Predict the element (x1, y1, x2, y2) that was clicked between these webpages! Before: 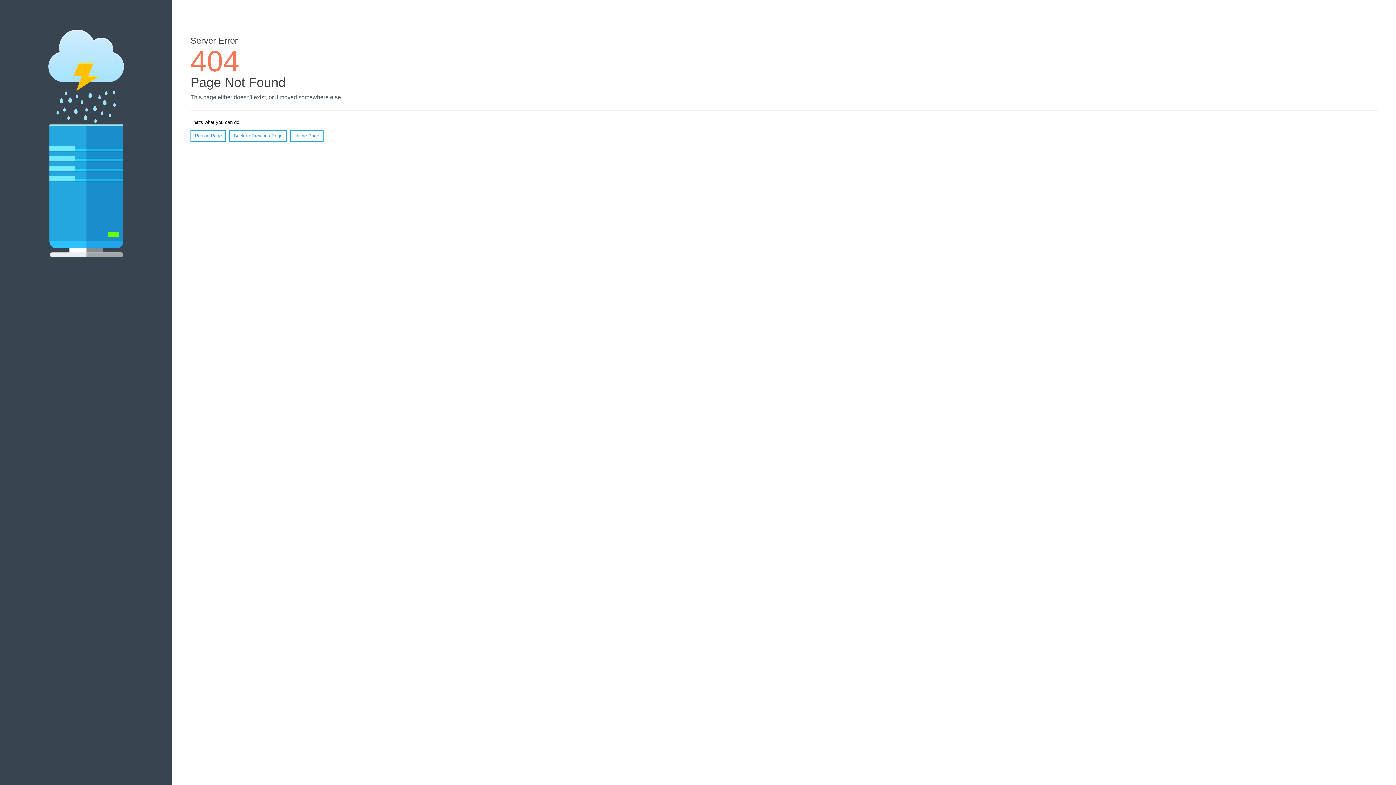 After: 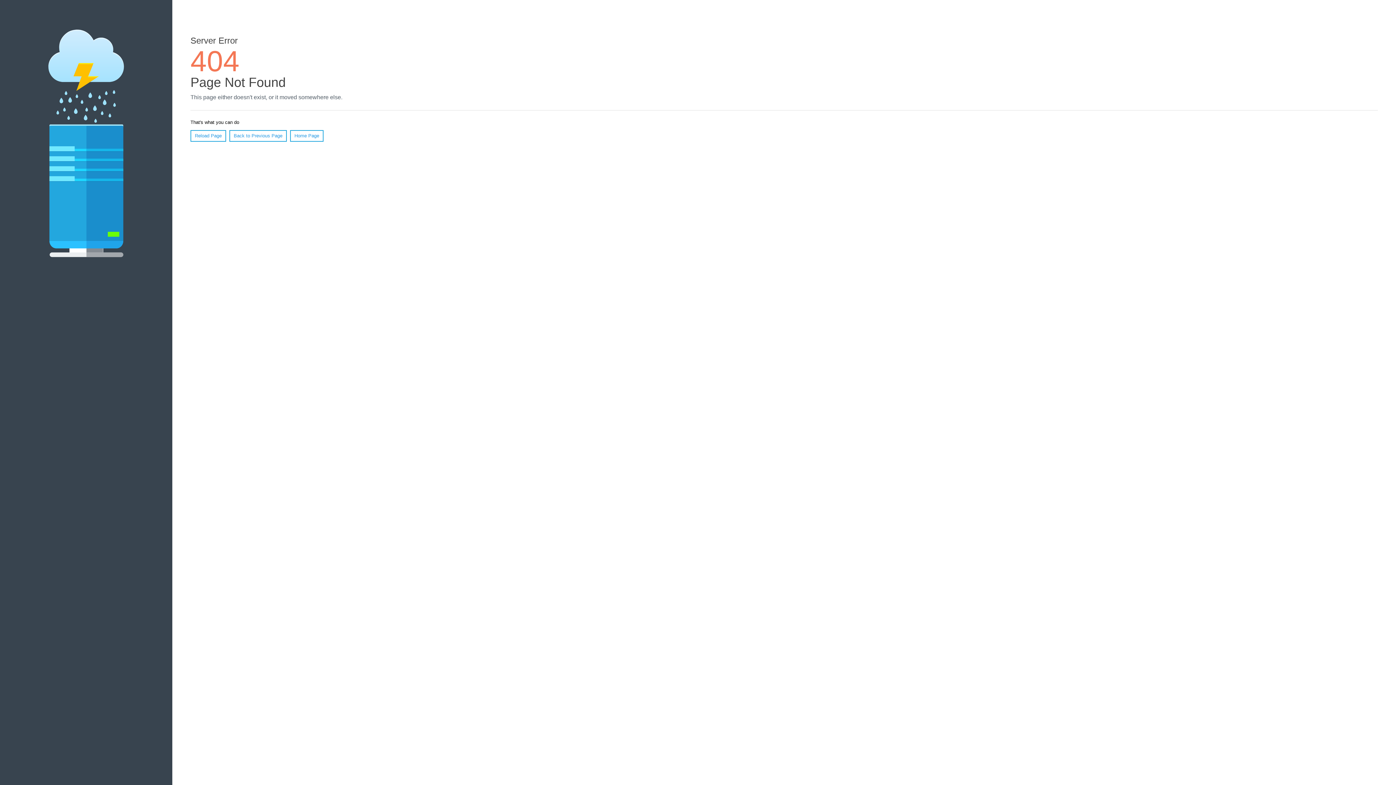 Action: bbox: (190, 130, 226, 141) label: Reload Page